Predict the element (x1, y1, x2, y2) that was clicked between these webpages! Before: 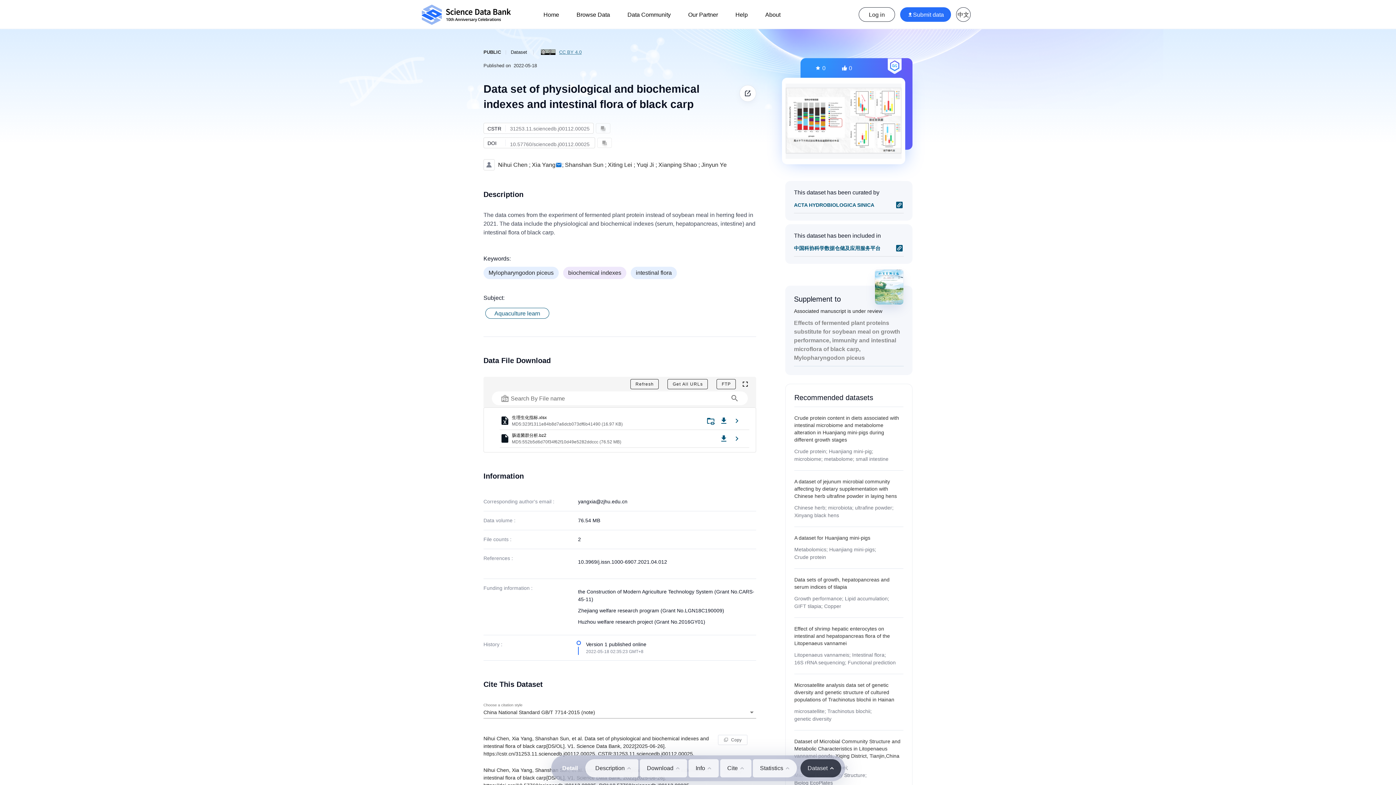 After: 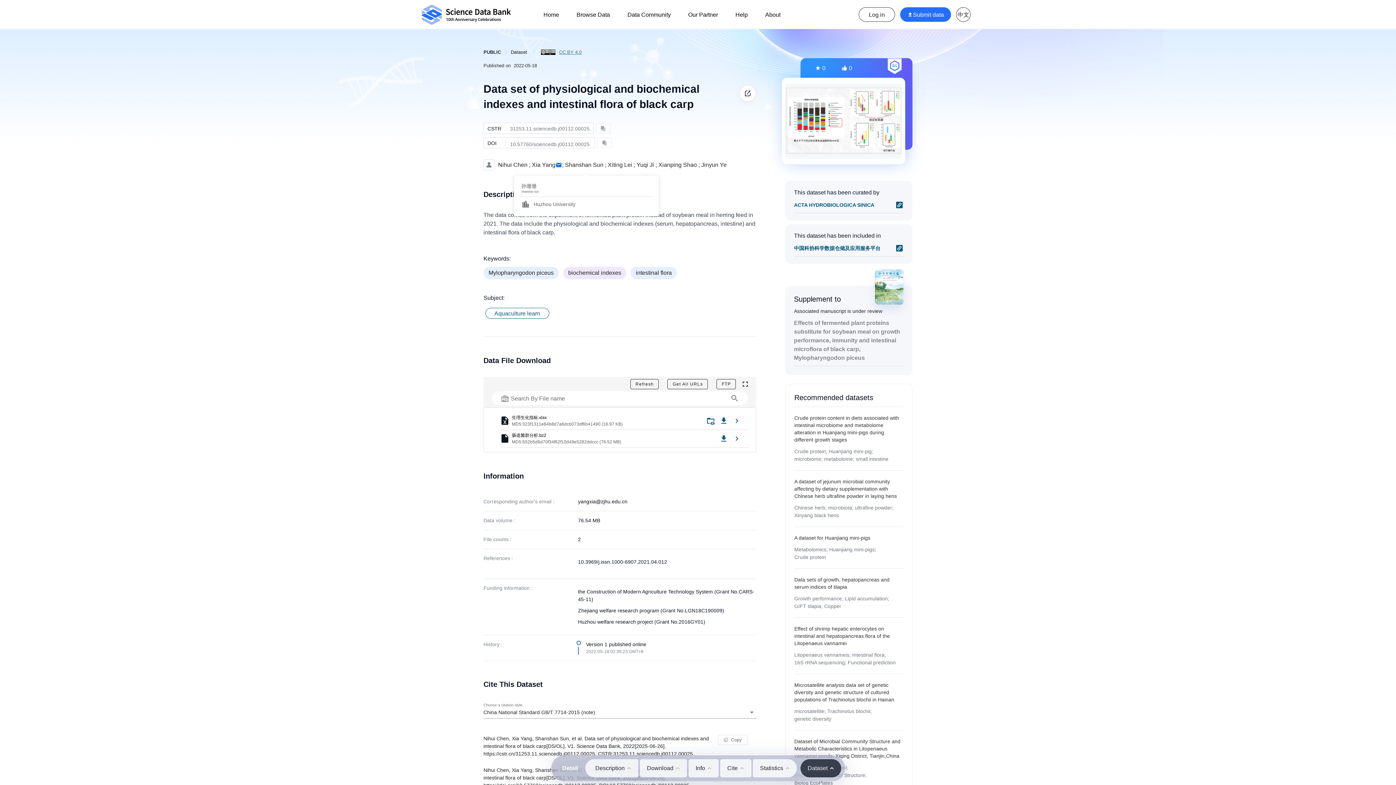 Action: label: Shanshan Sun ;  bbox: (565, 159, 608, 170)